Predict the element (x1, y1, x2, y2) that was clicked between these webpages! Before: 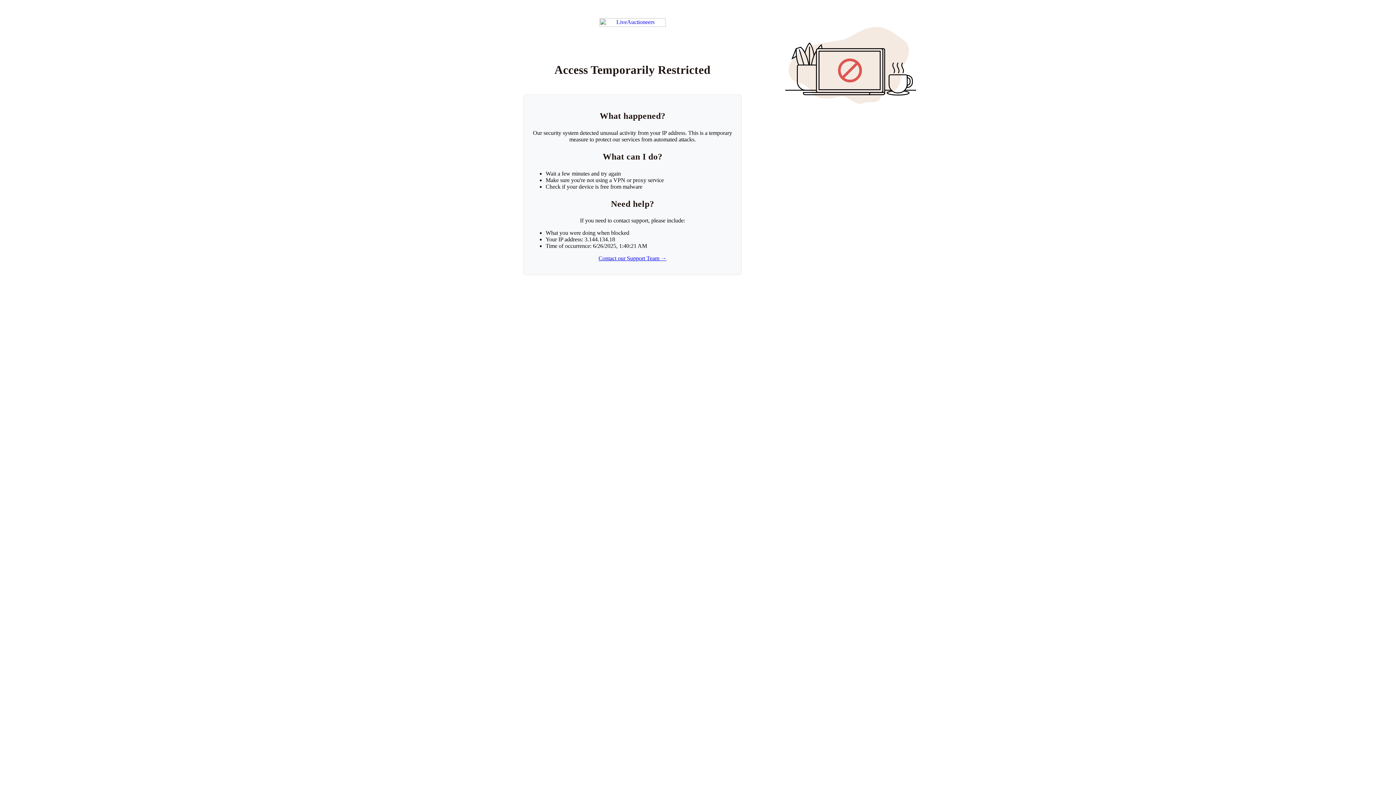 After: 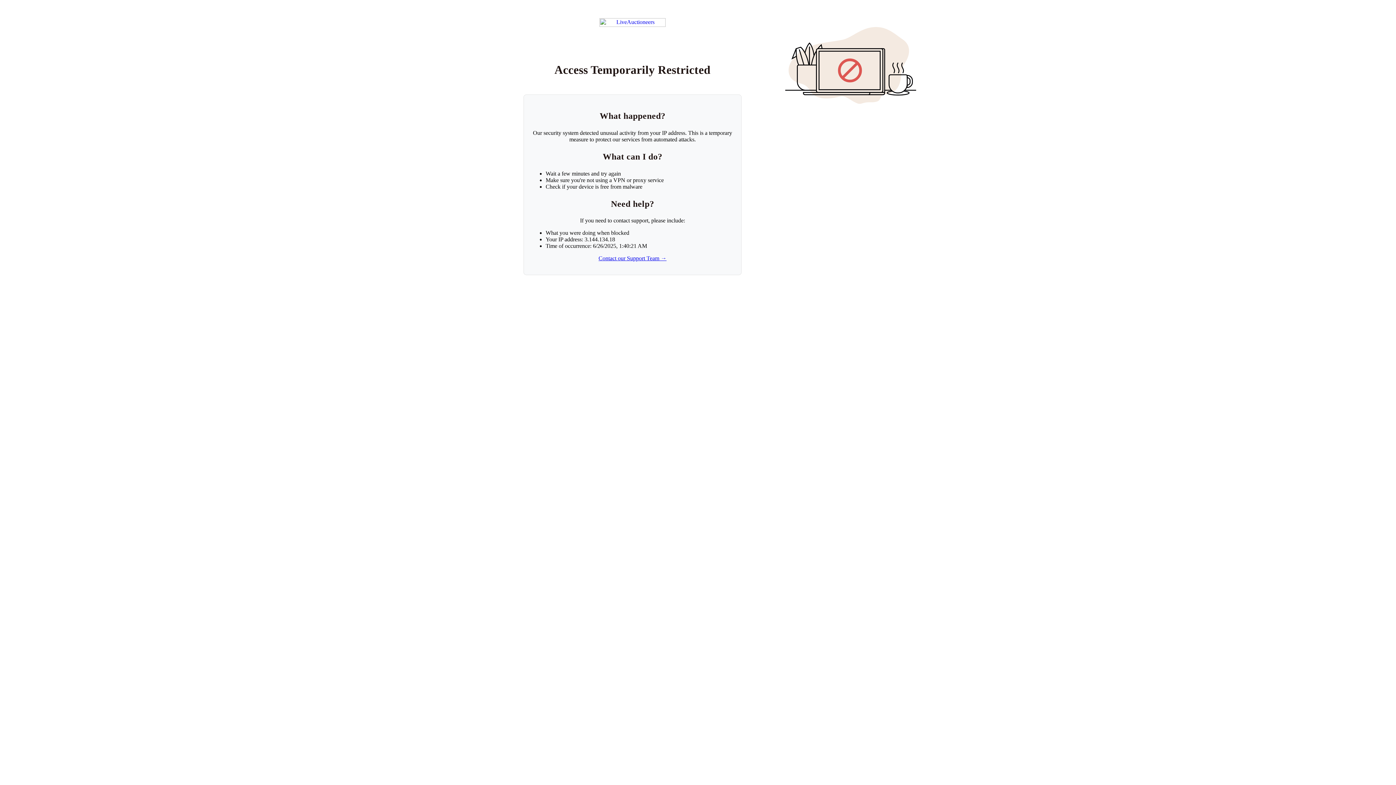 Action: label: Contact our Support Team → bbox: (598, 255, 666, 261)